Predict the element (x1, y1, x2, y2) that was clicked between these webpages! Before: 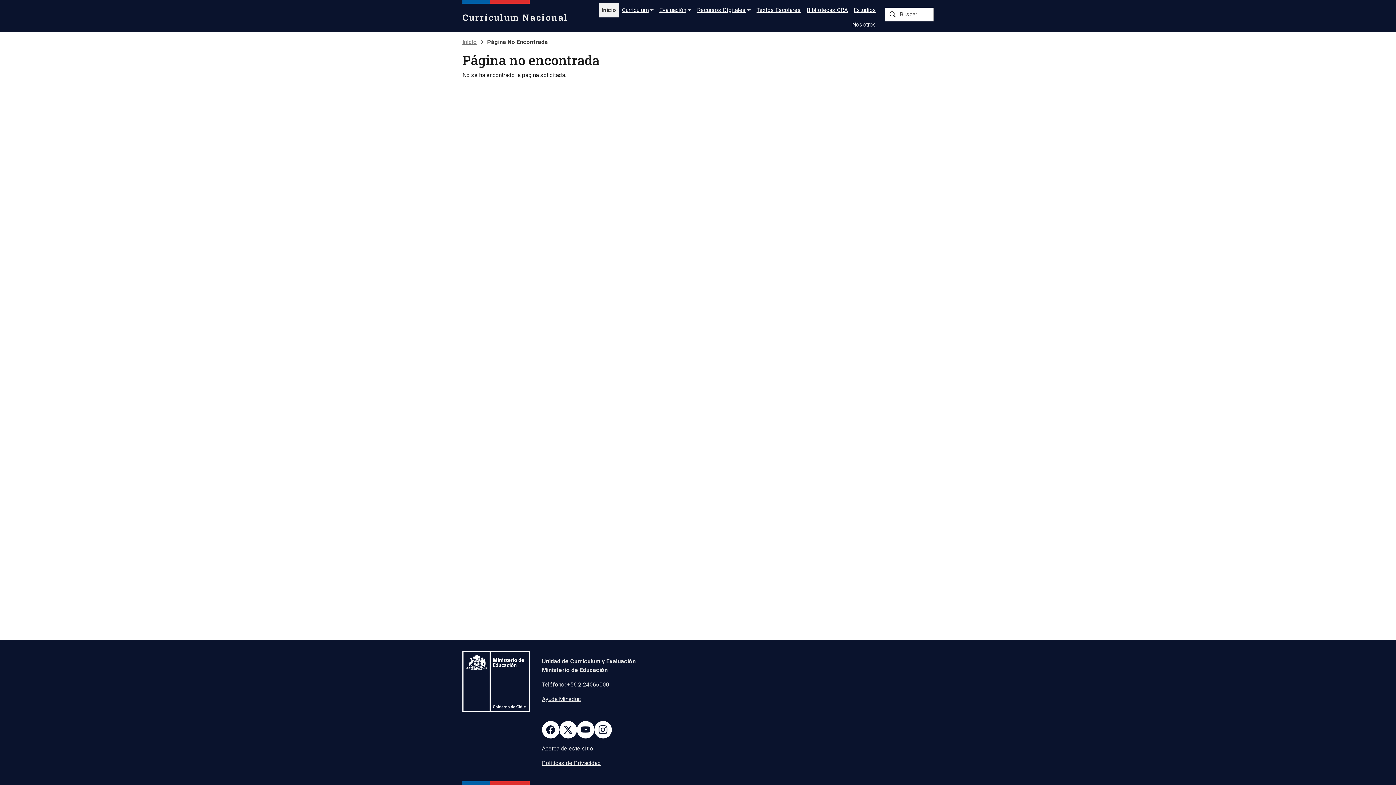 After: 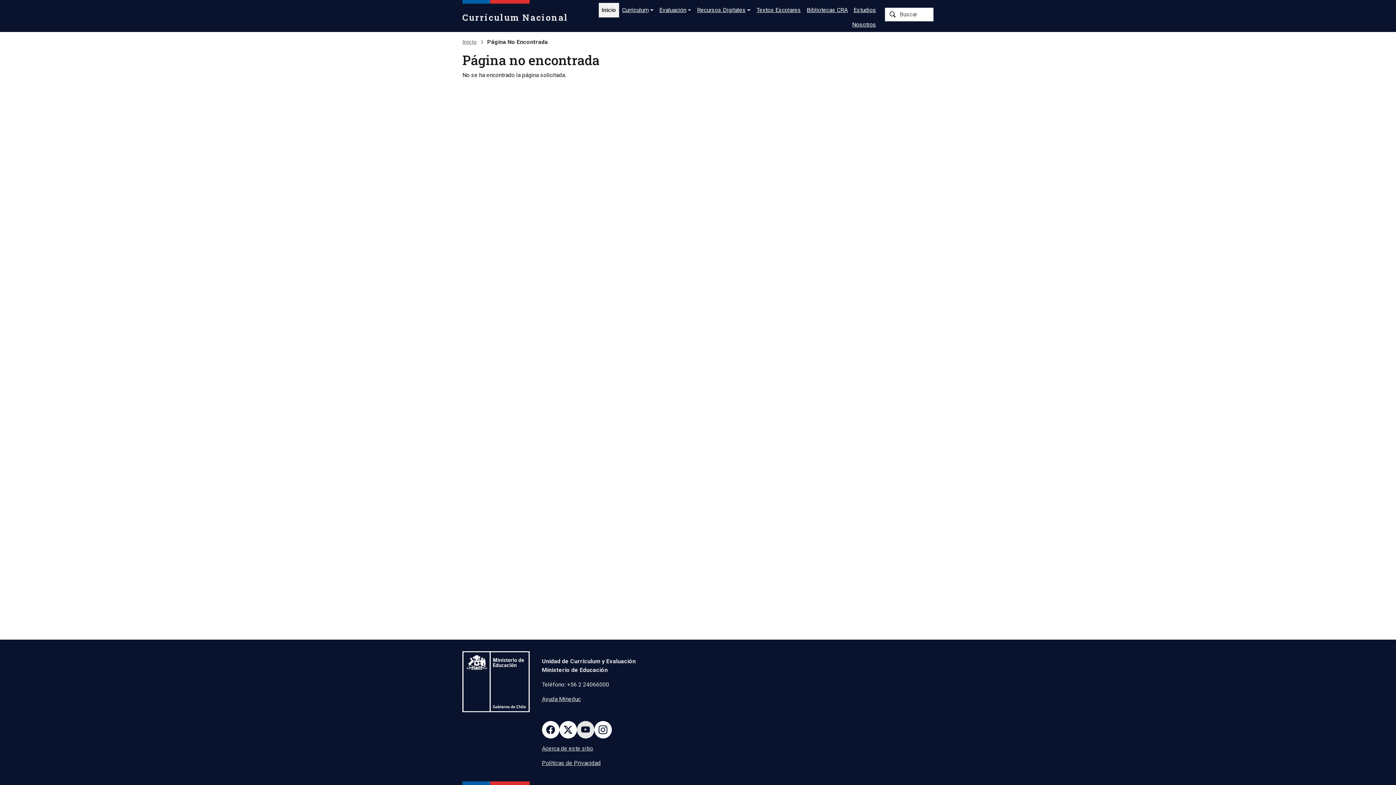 Action: bbox: (576, 721, 594, 738) label: Youtube